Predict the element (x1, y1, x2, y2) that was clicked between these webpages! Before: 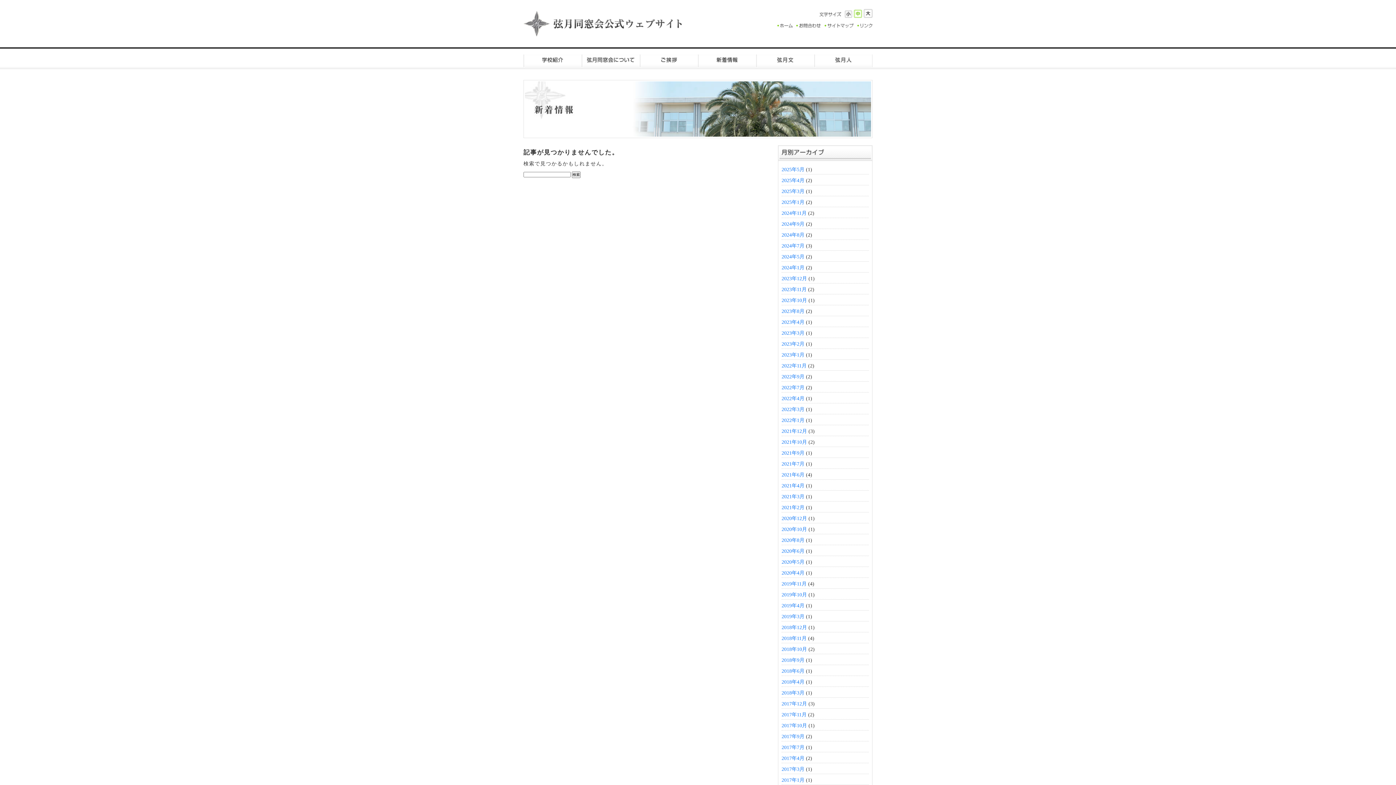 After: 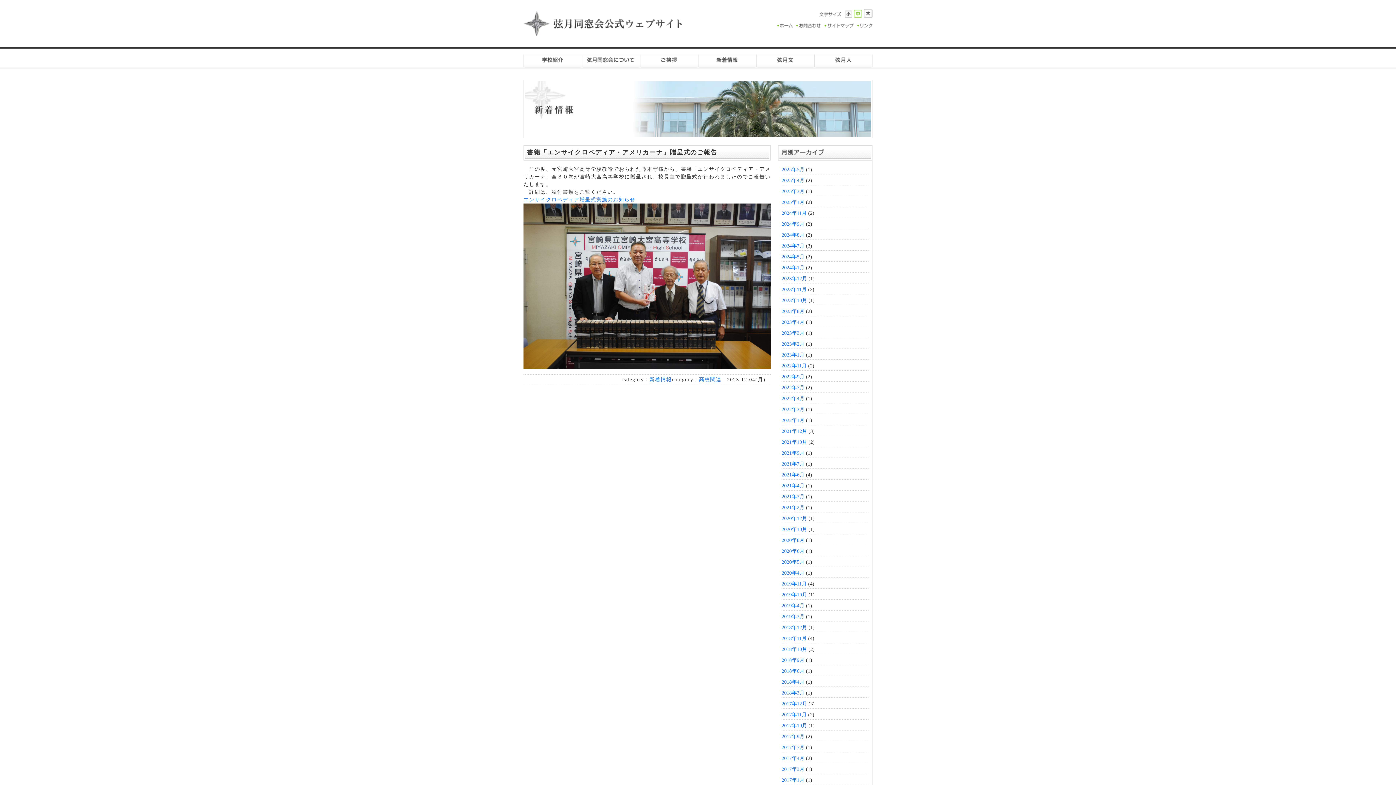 Action: label: 2023年12月 bbox: (781, 276, 807, 281)